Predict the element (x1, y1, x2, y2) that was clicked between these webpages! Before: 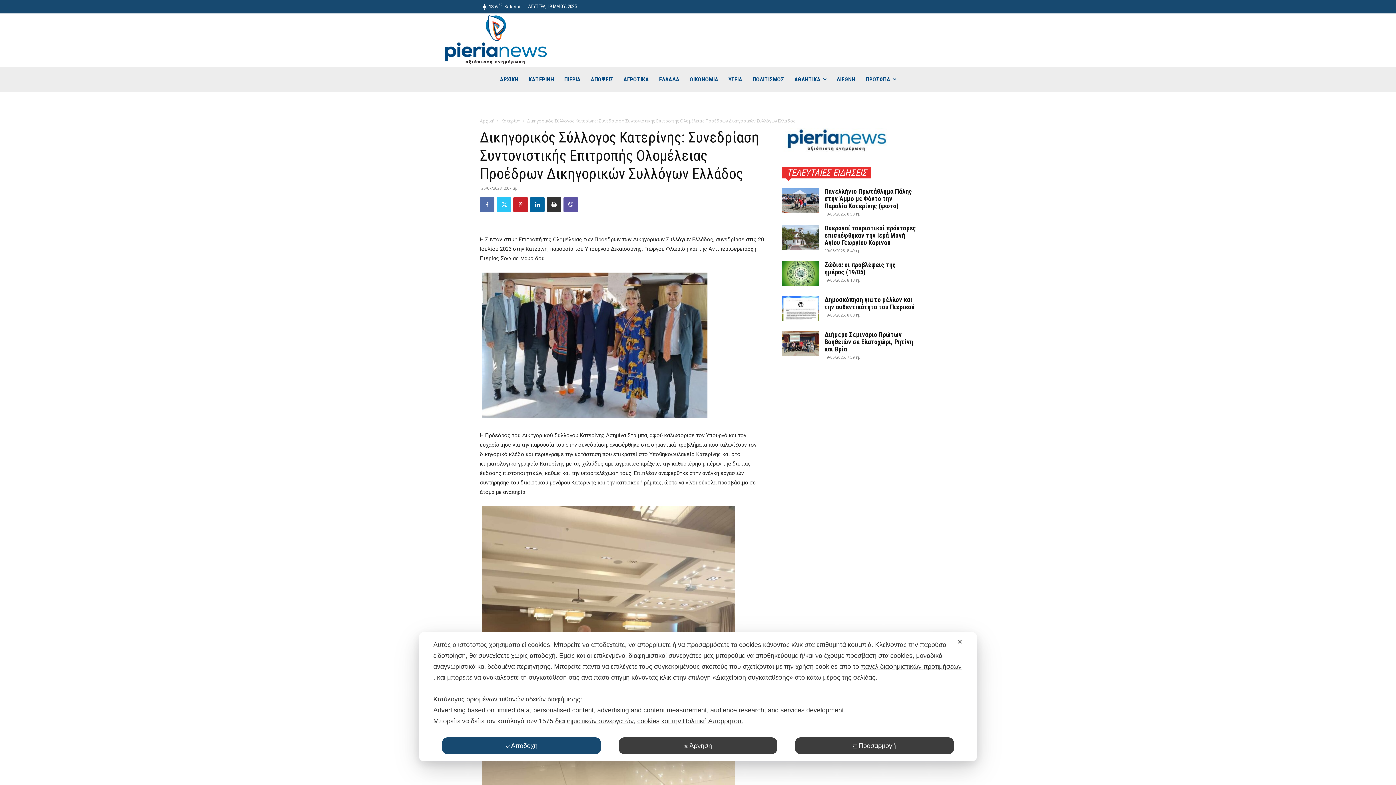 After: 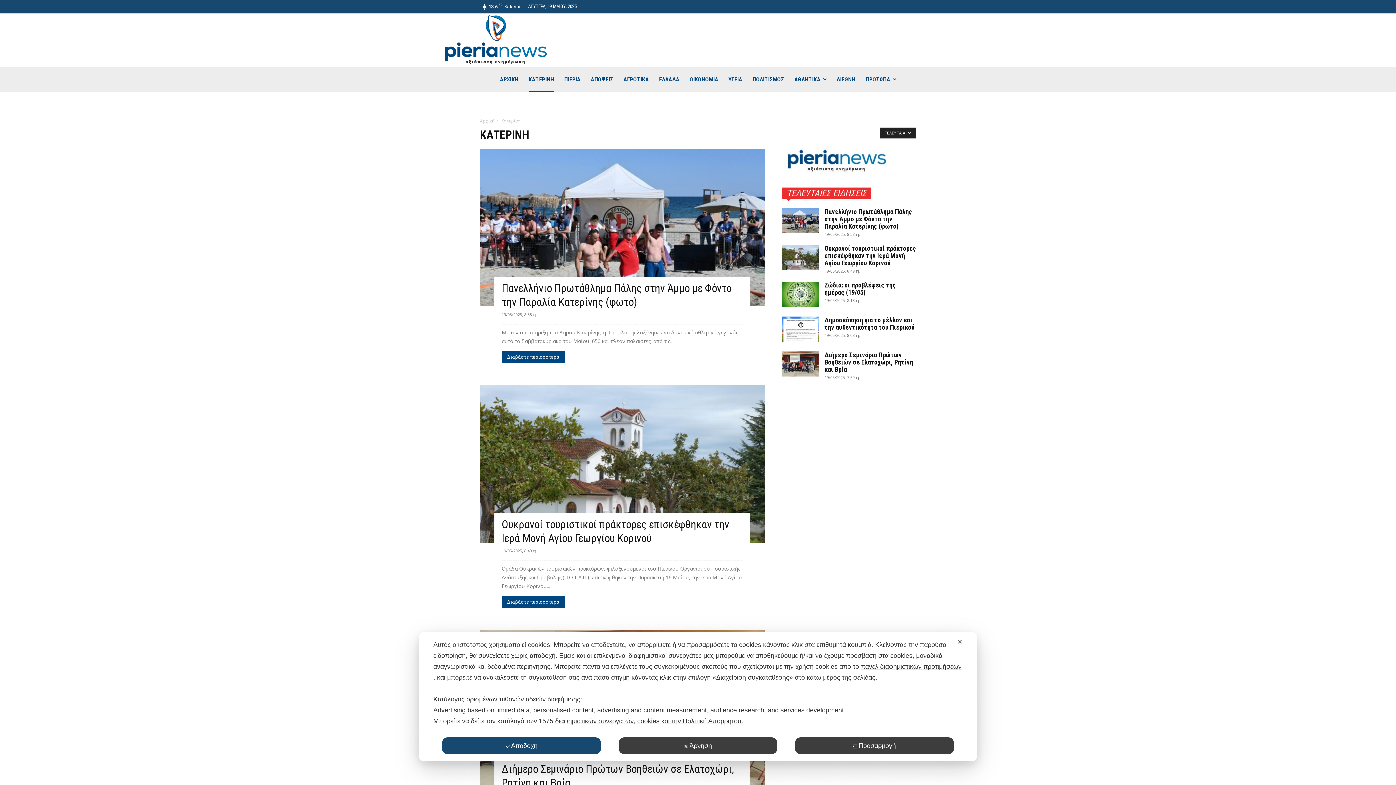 Action: label: Κατερίνη bbox: (501, 117, 520, 124)